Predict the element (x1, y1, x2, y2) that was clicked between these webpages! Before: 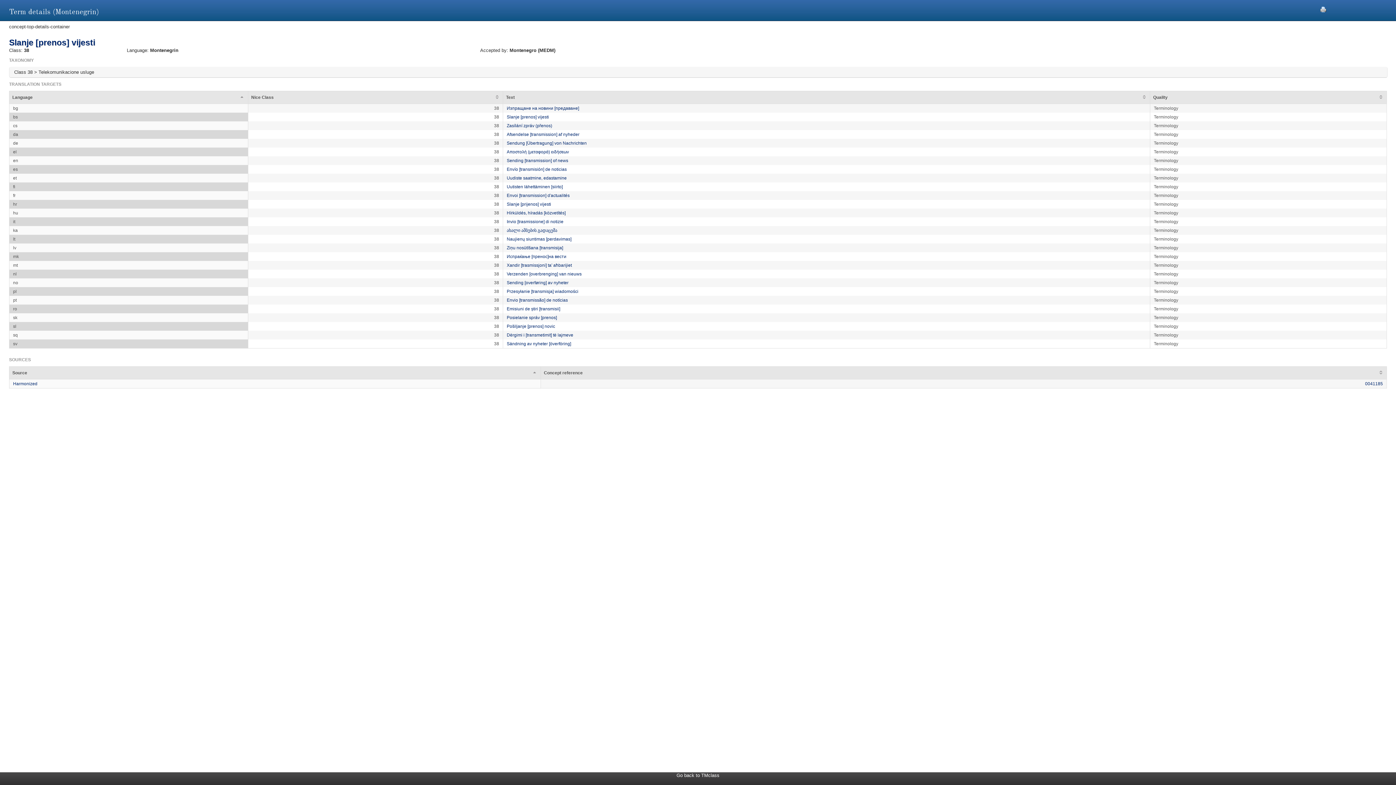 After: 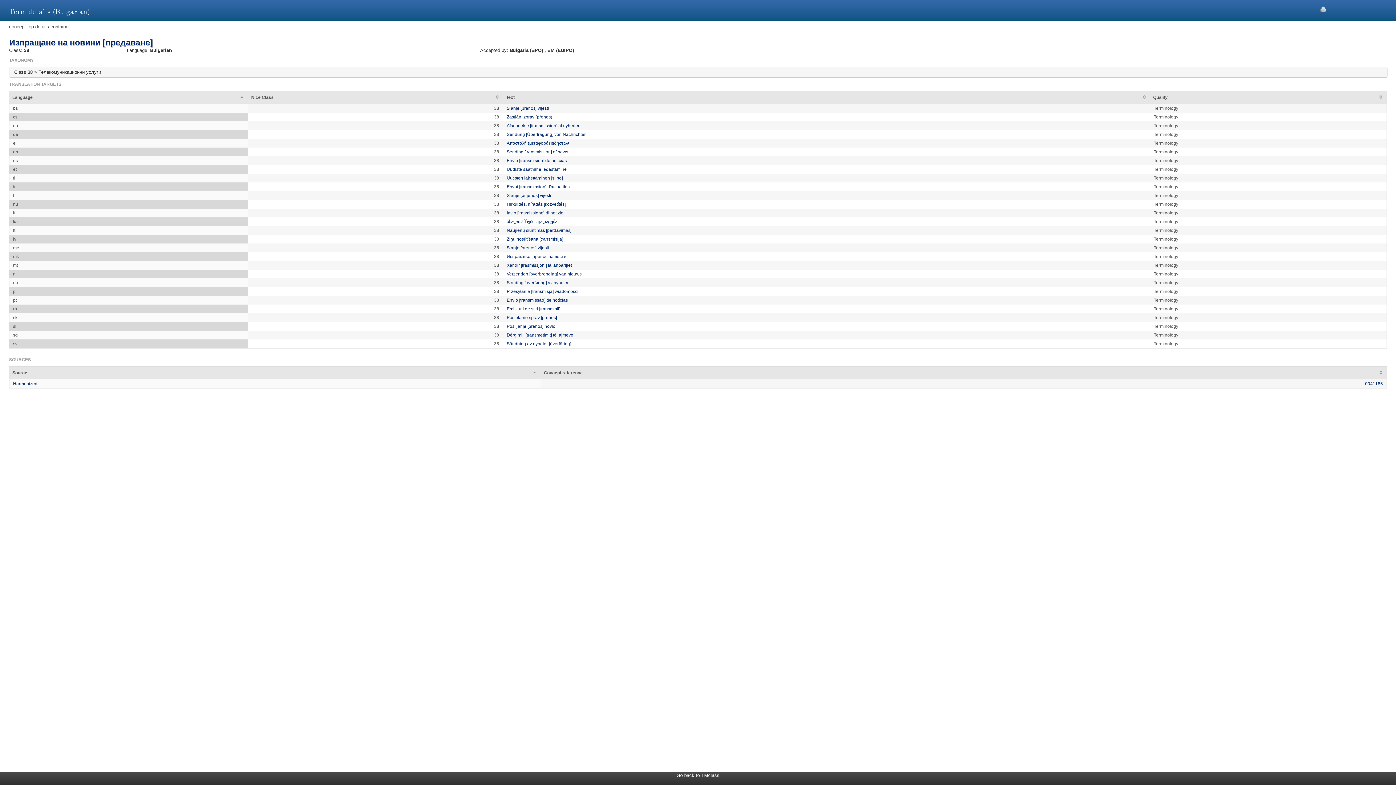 Action: label: Изпращане на новини [предаване] bbox: (506, 105, 579, 110)